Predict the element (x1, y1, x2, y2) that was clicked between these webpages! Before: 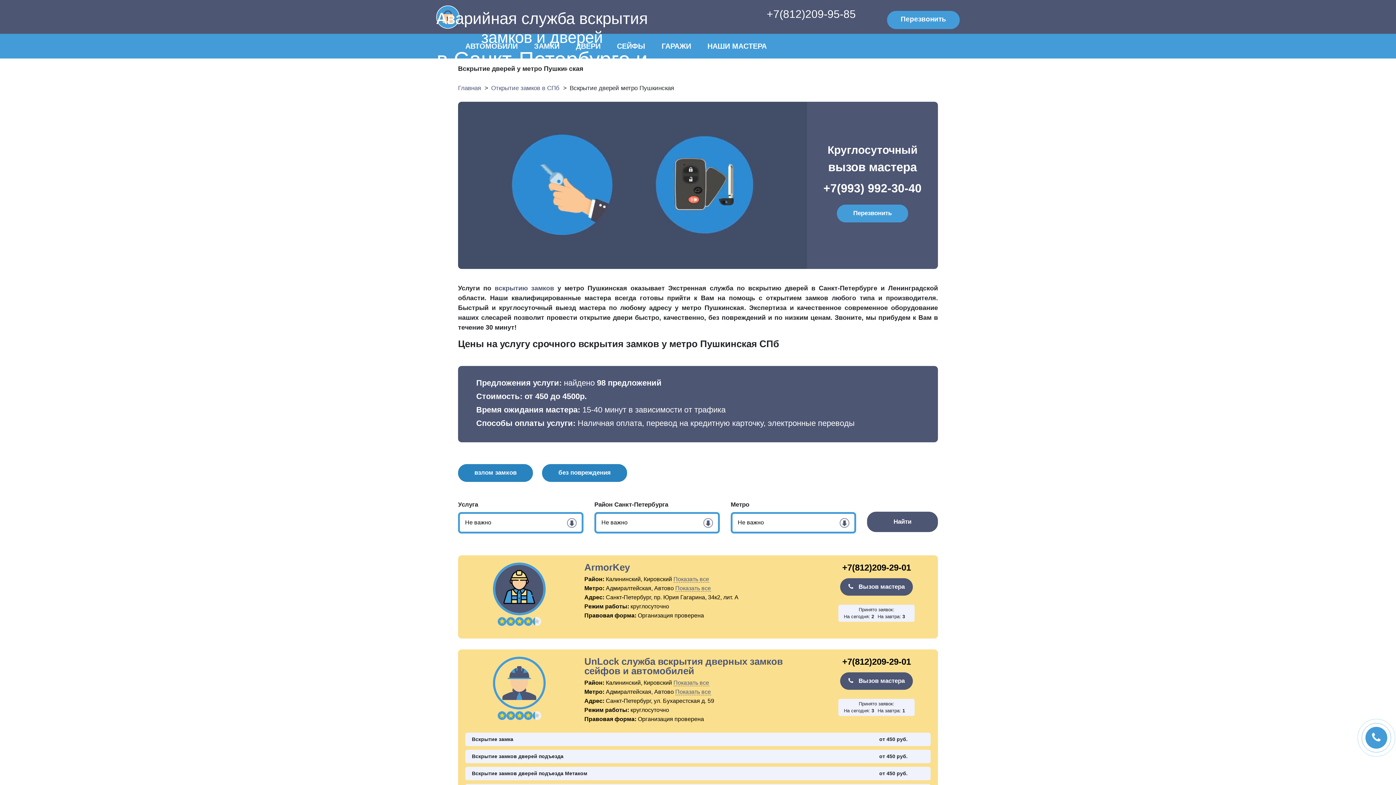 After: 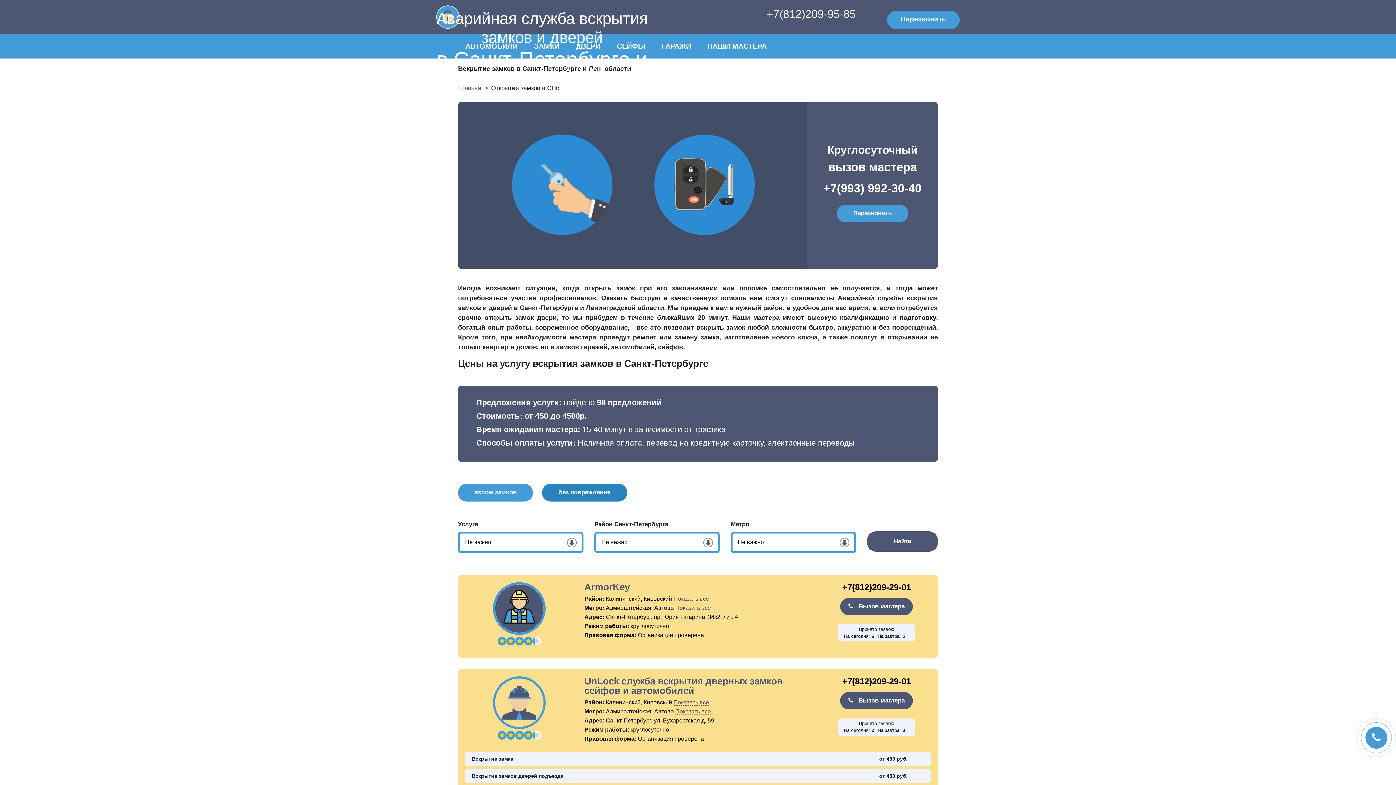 Action: label: замков bbox: (531, 284, 554, 292)